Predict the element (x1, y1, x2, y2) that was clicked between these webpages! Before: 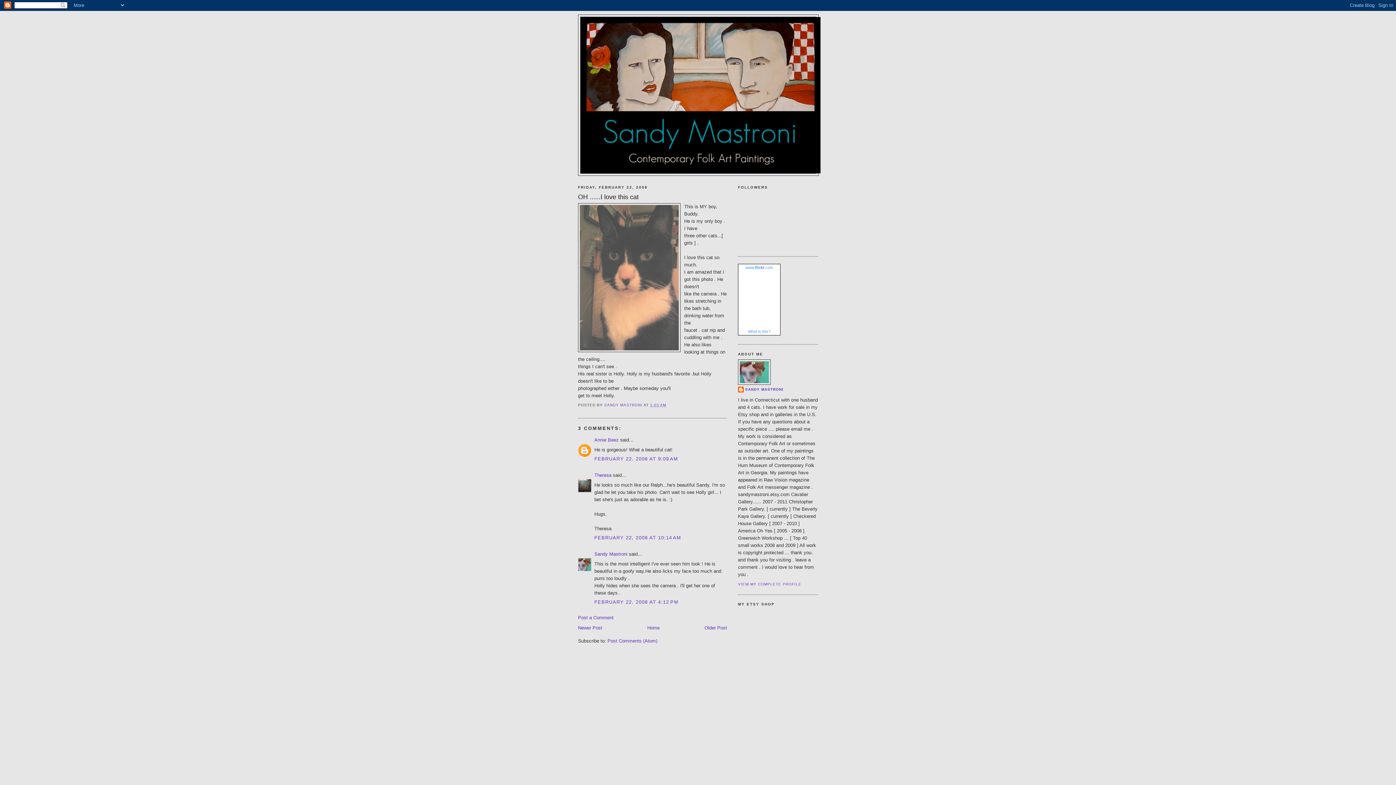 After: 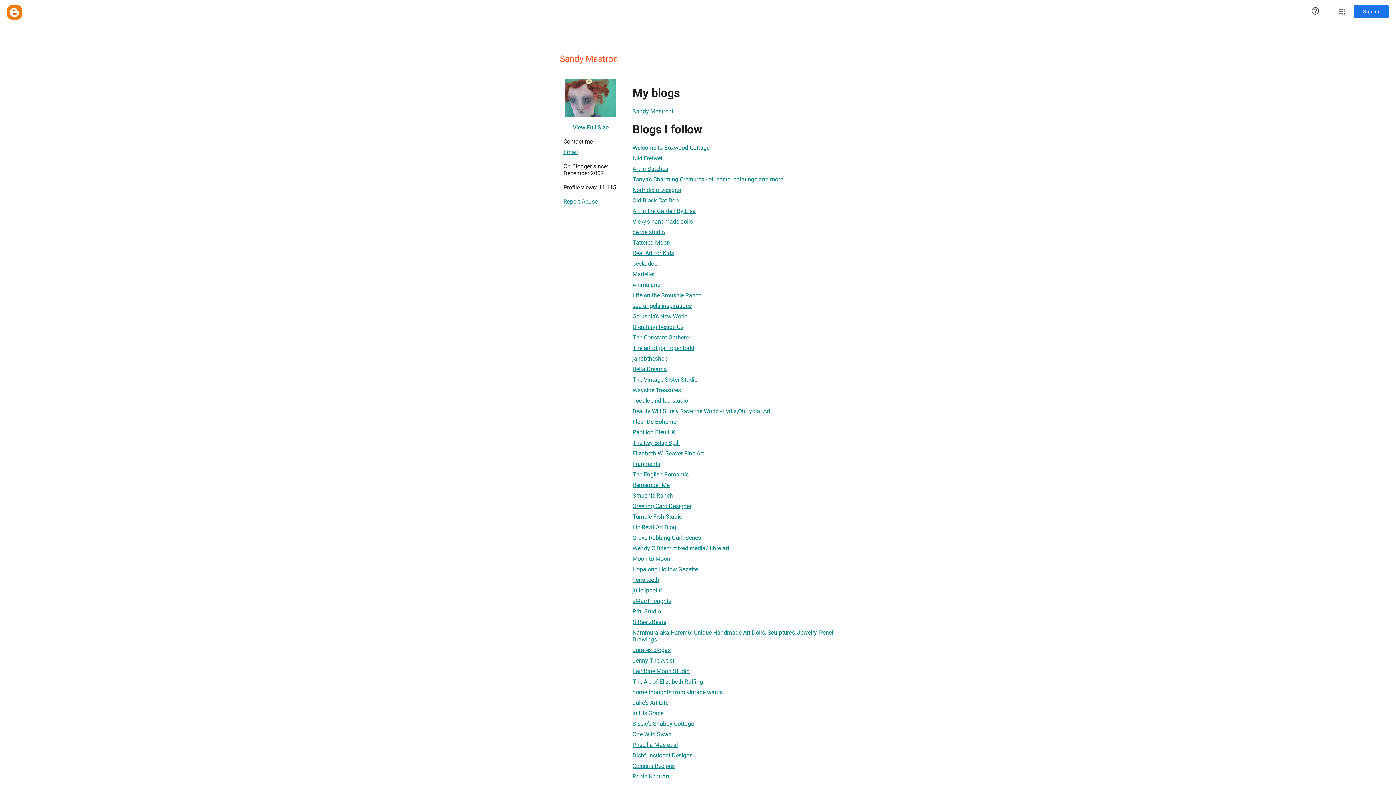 Action: label: VIEW MY COMPLETE PROFILE bbox: (738, 582, 801, 586)